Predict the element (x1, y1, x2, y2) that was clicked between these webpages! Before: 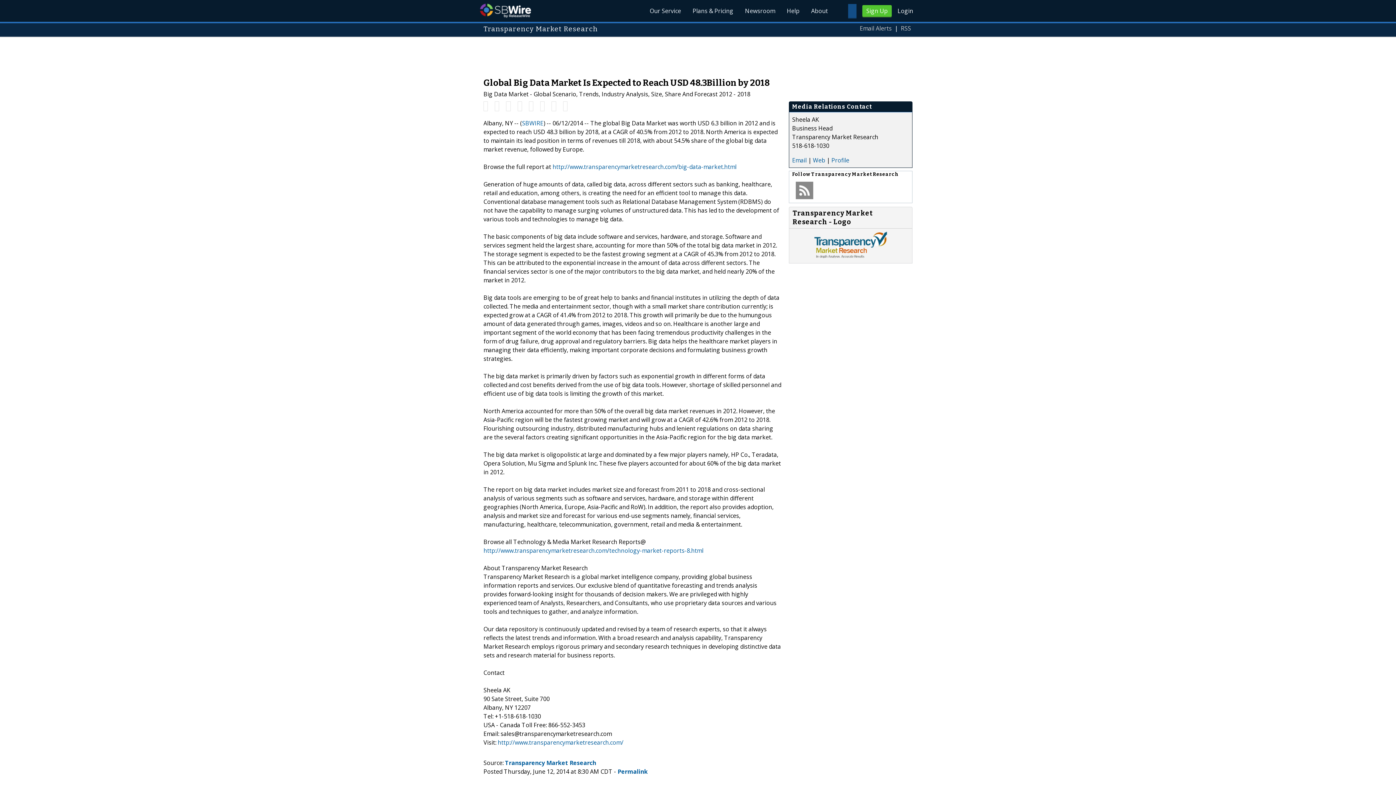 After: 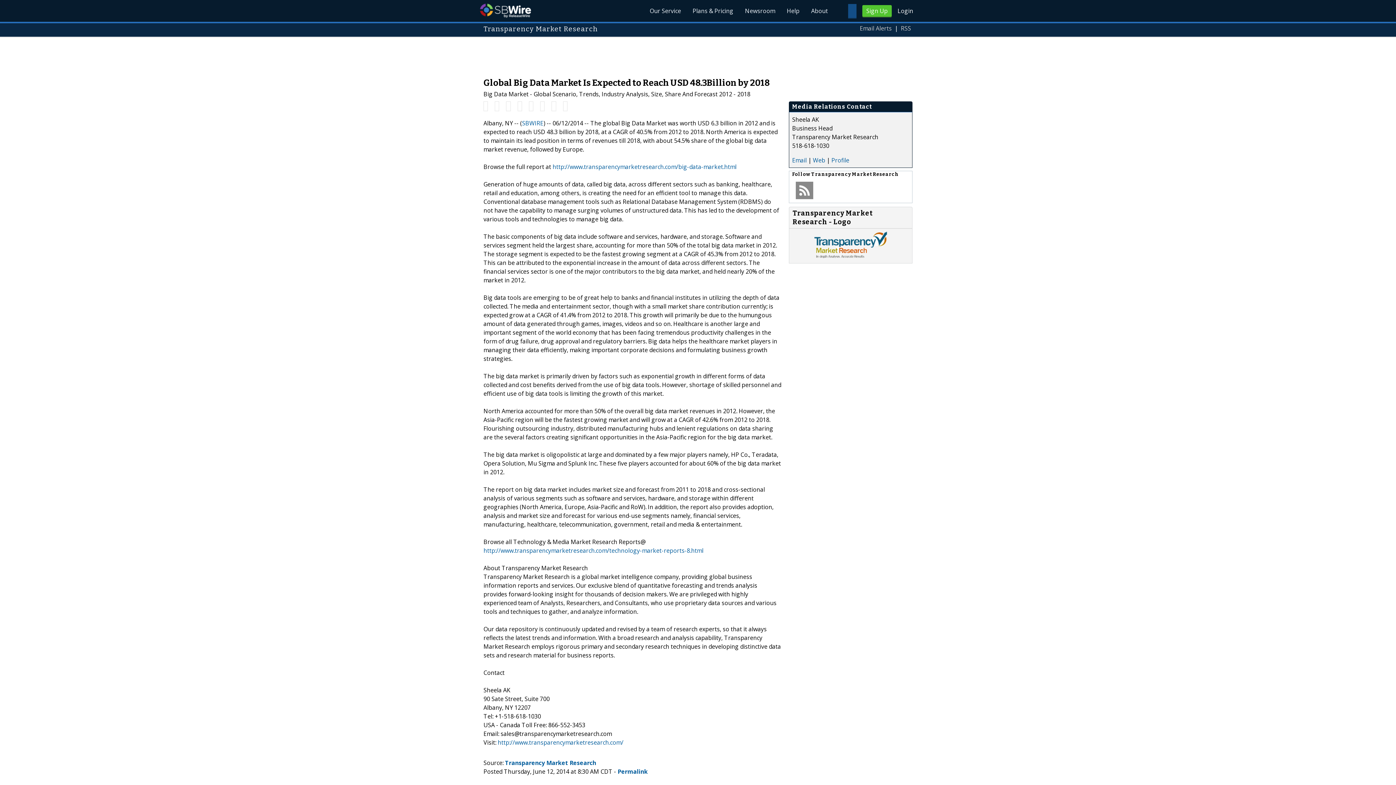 Action: bbox: (563, 101, 567, 110)